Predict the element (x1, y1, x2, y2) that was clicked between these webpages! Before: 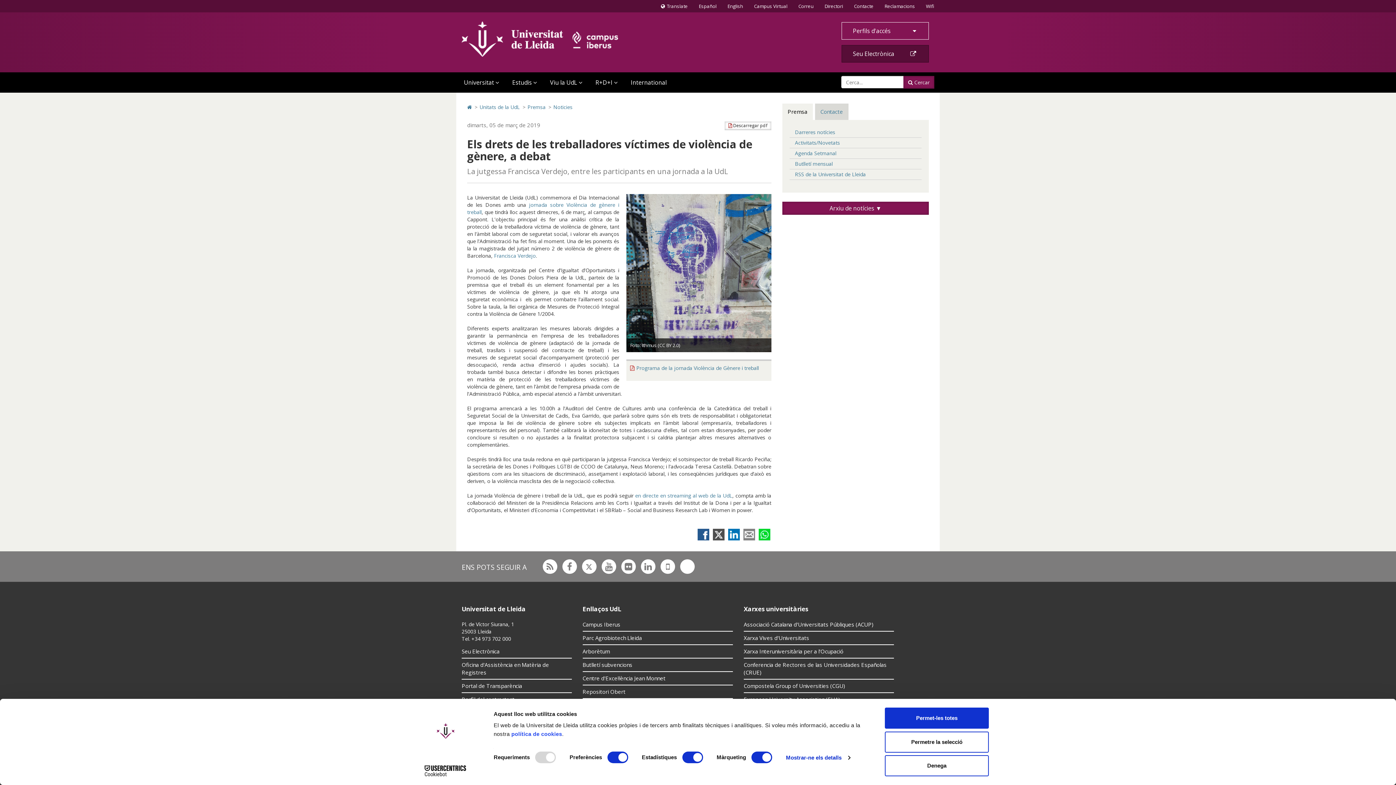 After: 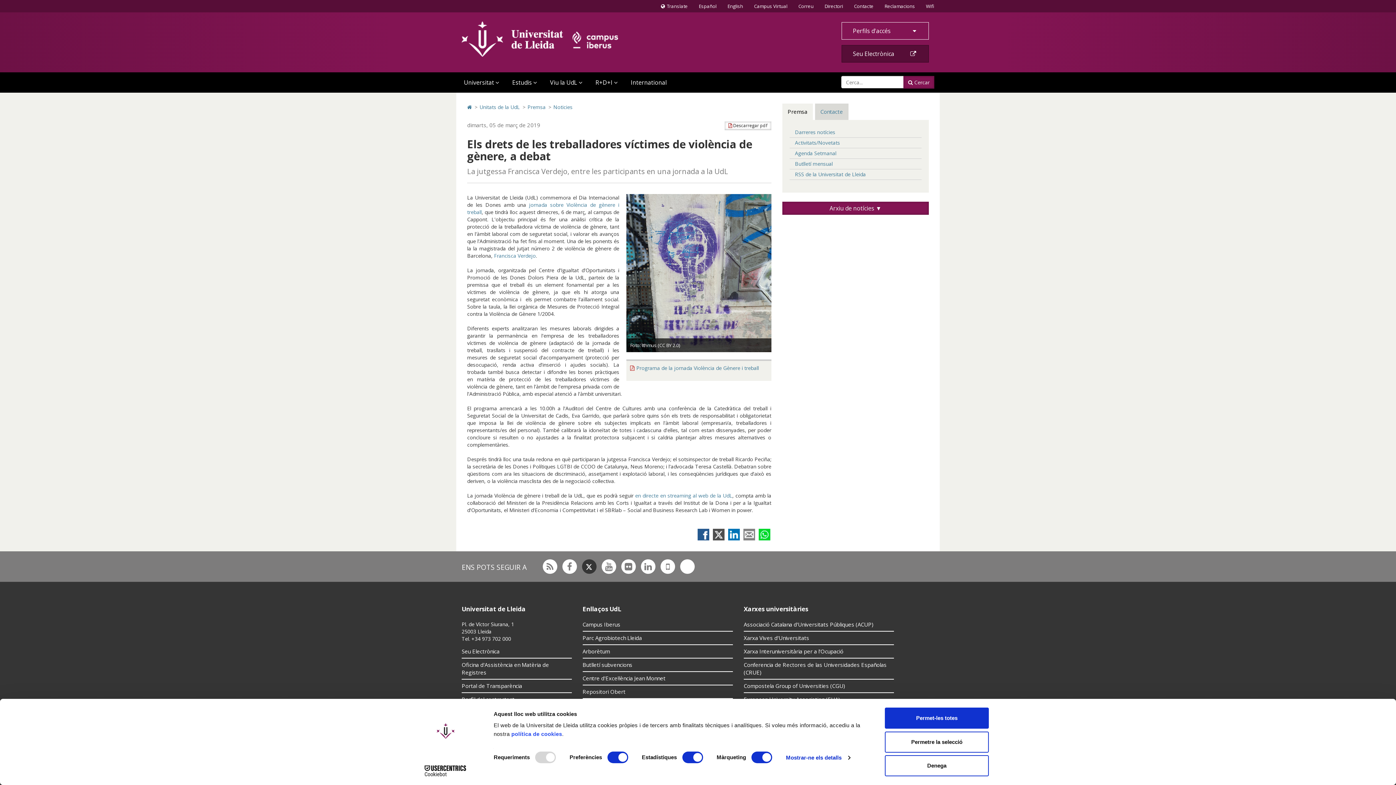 Action: label: Twitter bbox: (582, 559, 596, 574)